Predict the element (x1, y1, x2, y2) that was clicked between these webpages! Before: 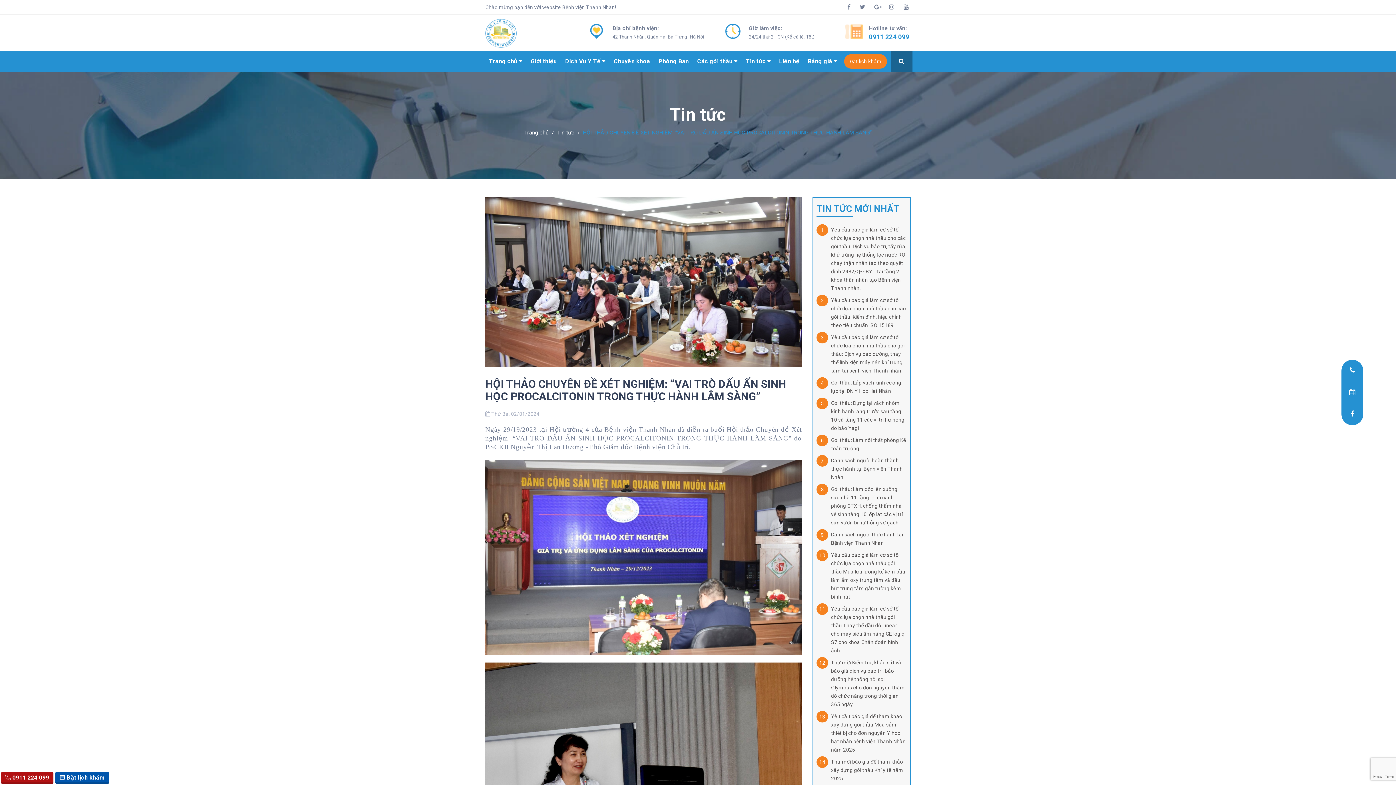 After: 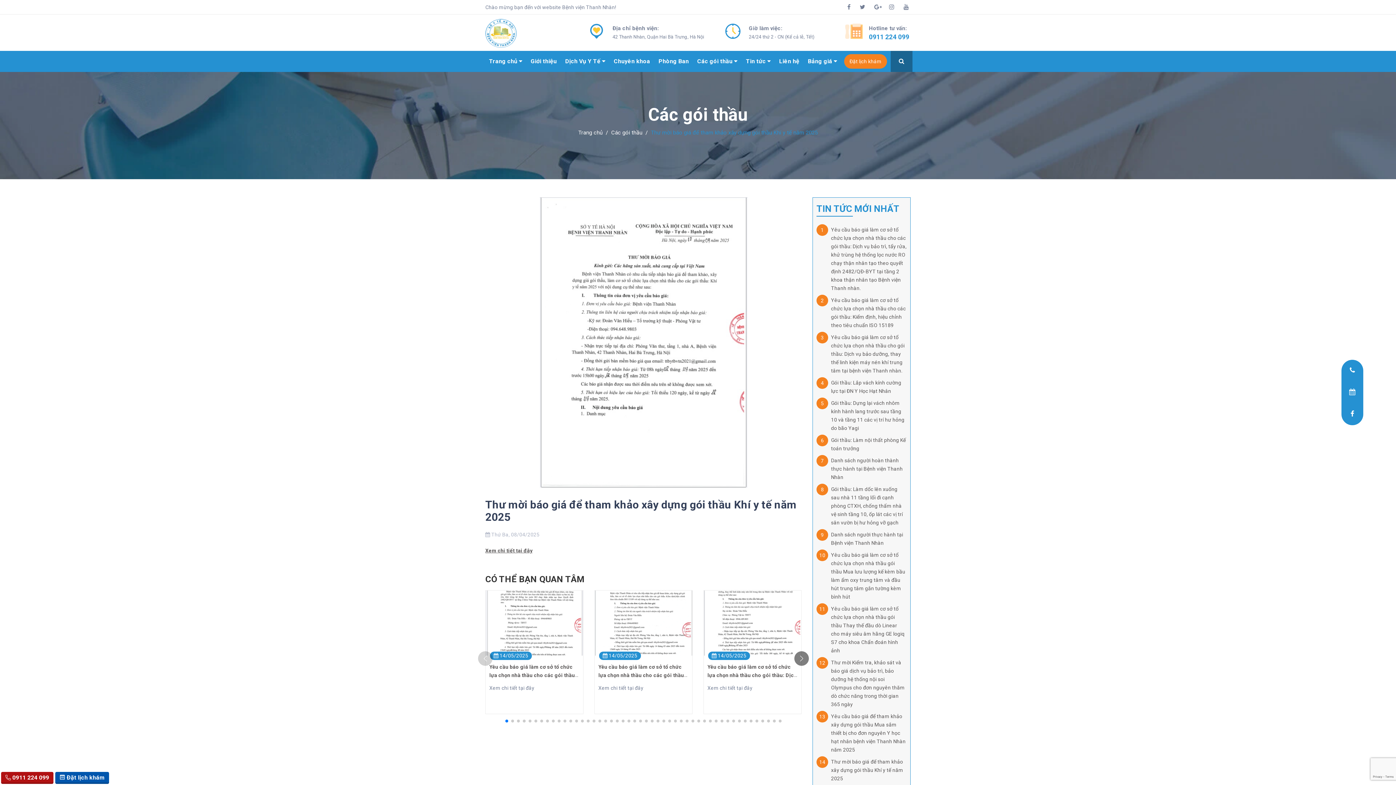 Action: label: Thư mời báo giá để tham khảo xây dựng gói thầu Khí y tế năm 2025 bbox: (831, 759, 903, 781)